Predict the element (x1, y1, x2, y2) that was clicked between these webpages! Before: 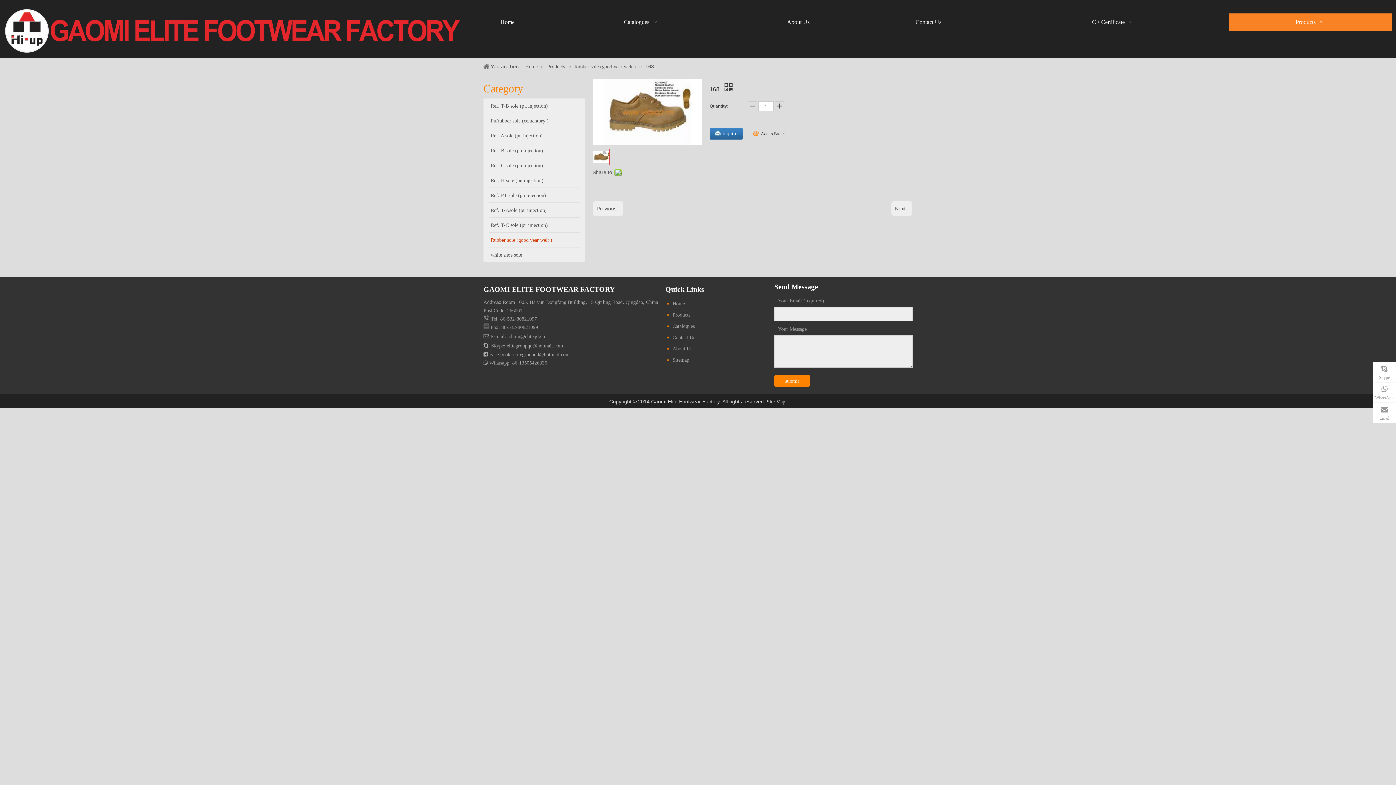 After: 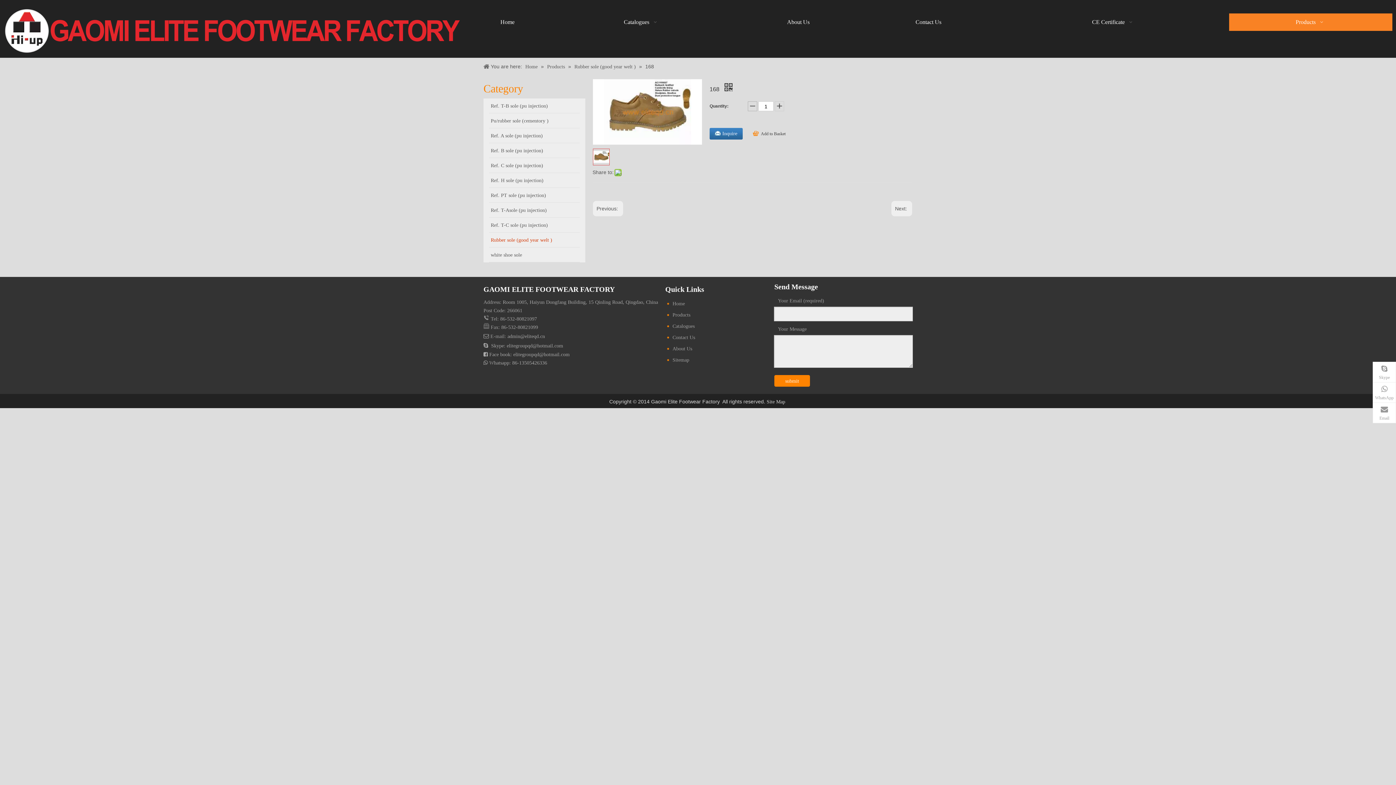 Action: bbox: (748, 101, 757, 111)